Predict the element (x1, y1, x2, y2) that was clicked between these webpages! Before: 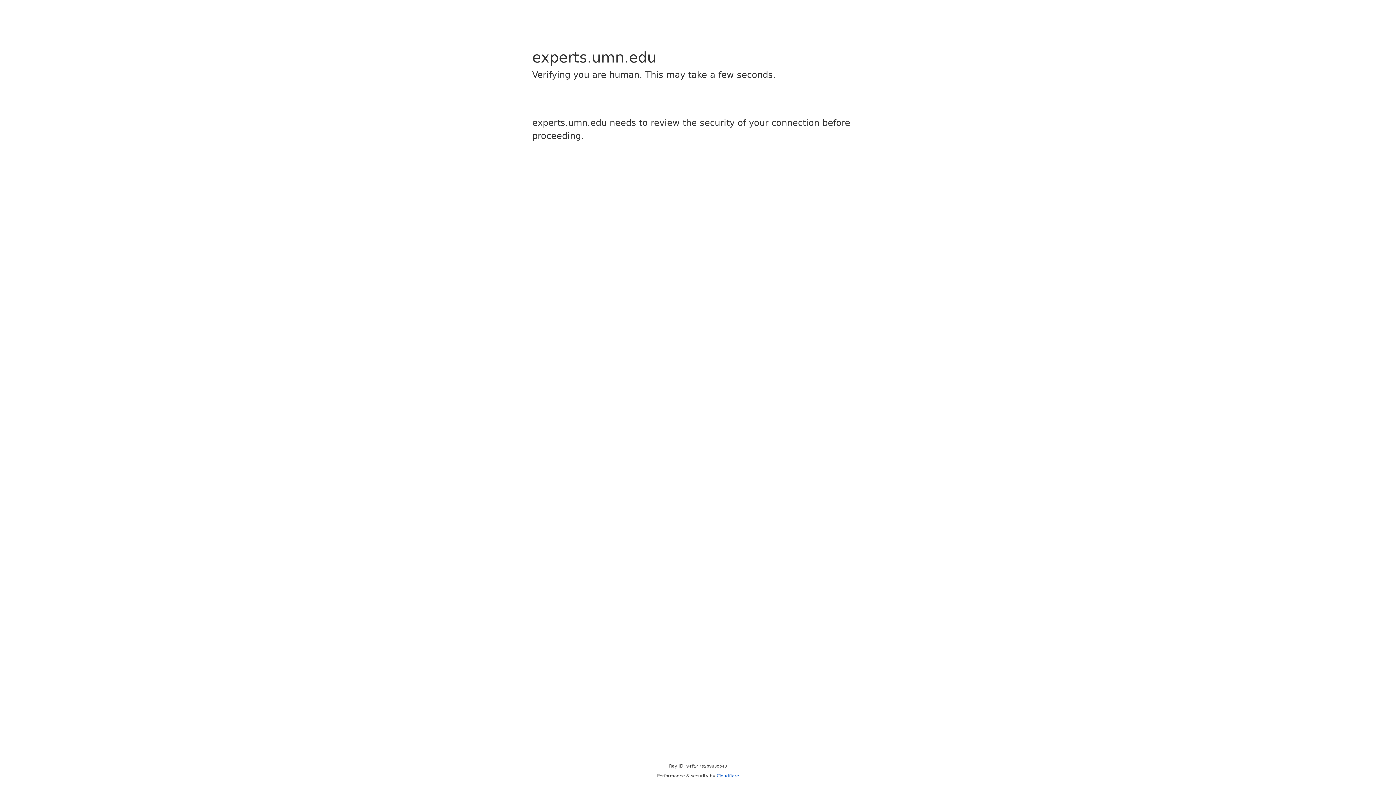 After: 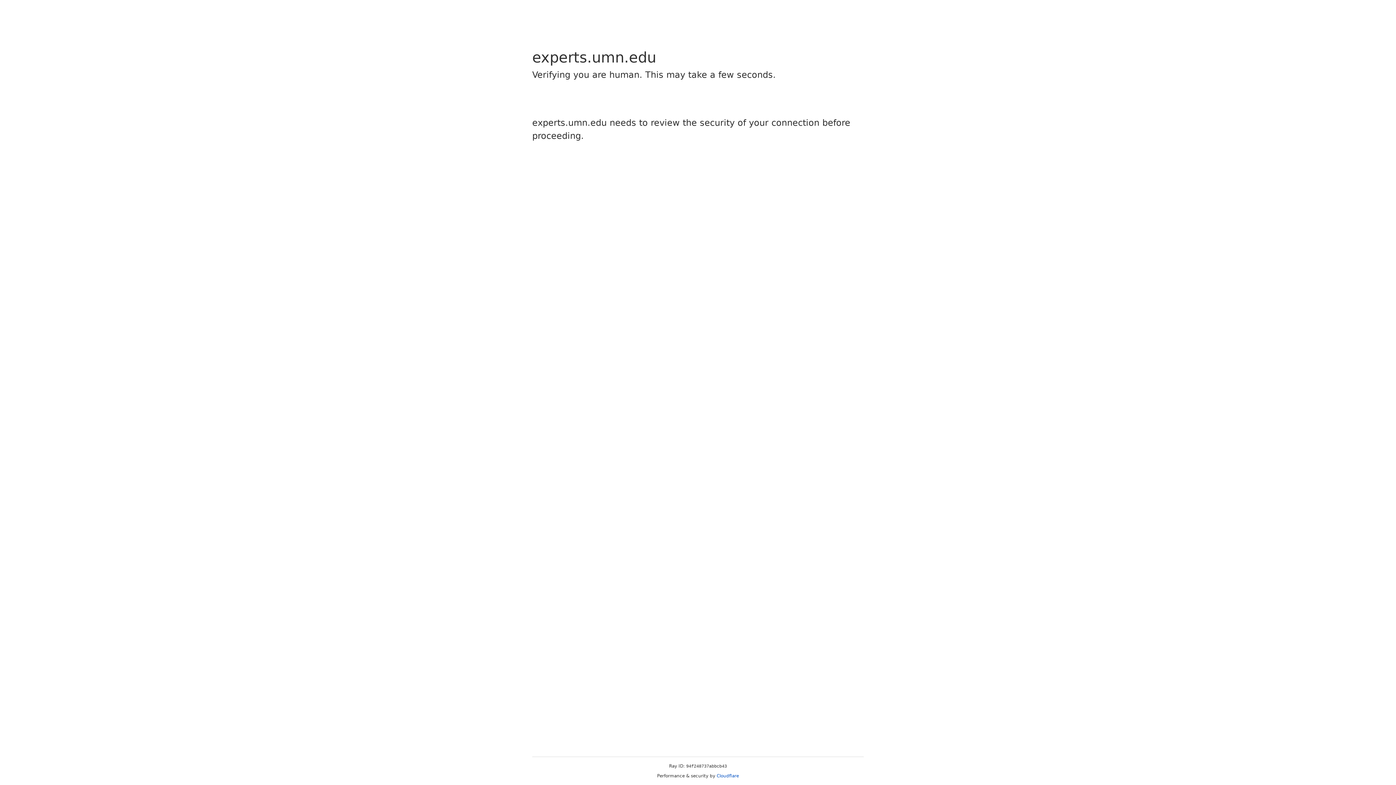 Action: bbox: (716, 773, 739, 778) label: Cloudflare